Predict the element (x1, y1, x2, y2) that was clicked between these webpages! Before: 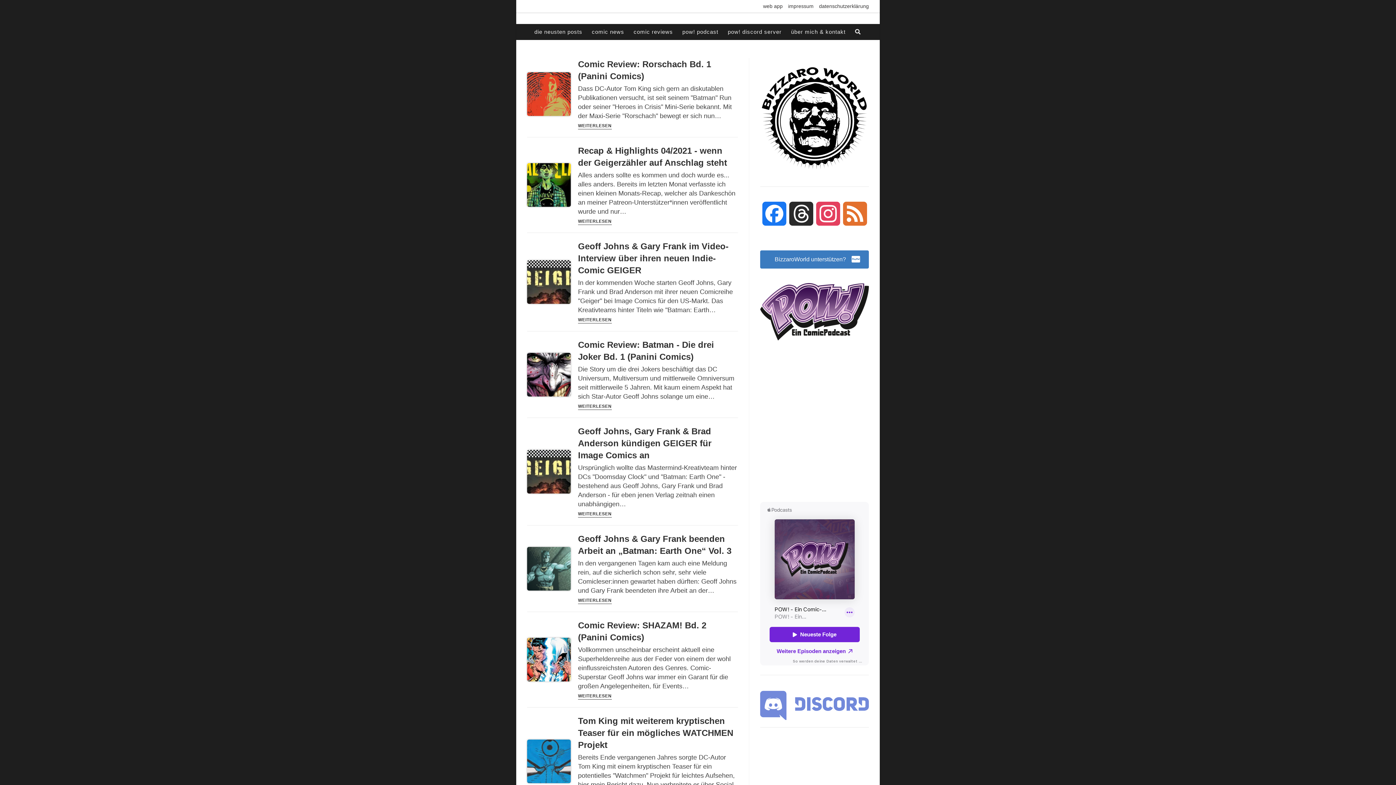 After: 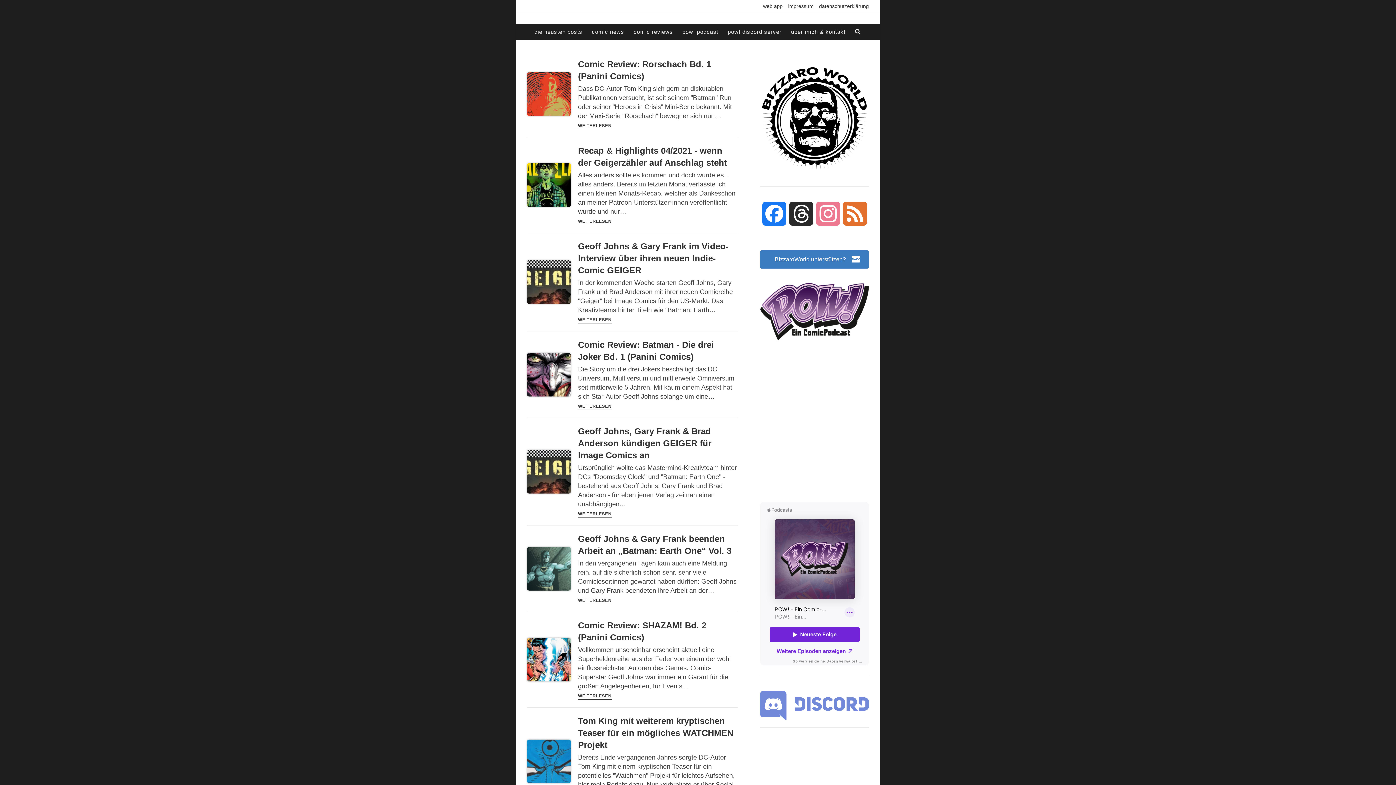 Action: bbox: (814, 201, 841, 235) label: Instagram